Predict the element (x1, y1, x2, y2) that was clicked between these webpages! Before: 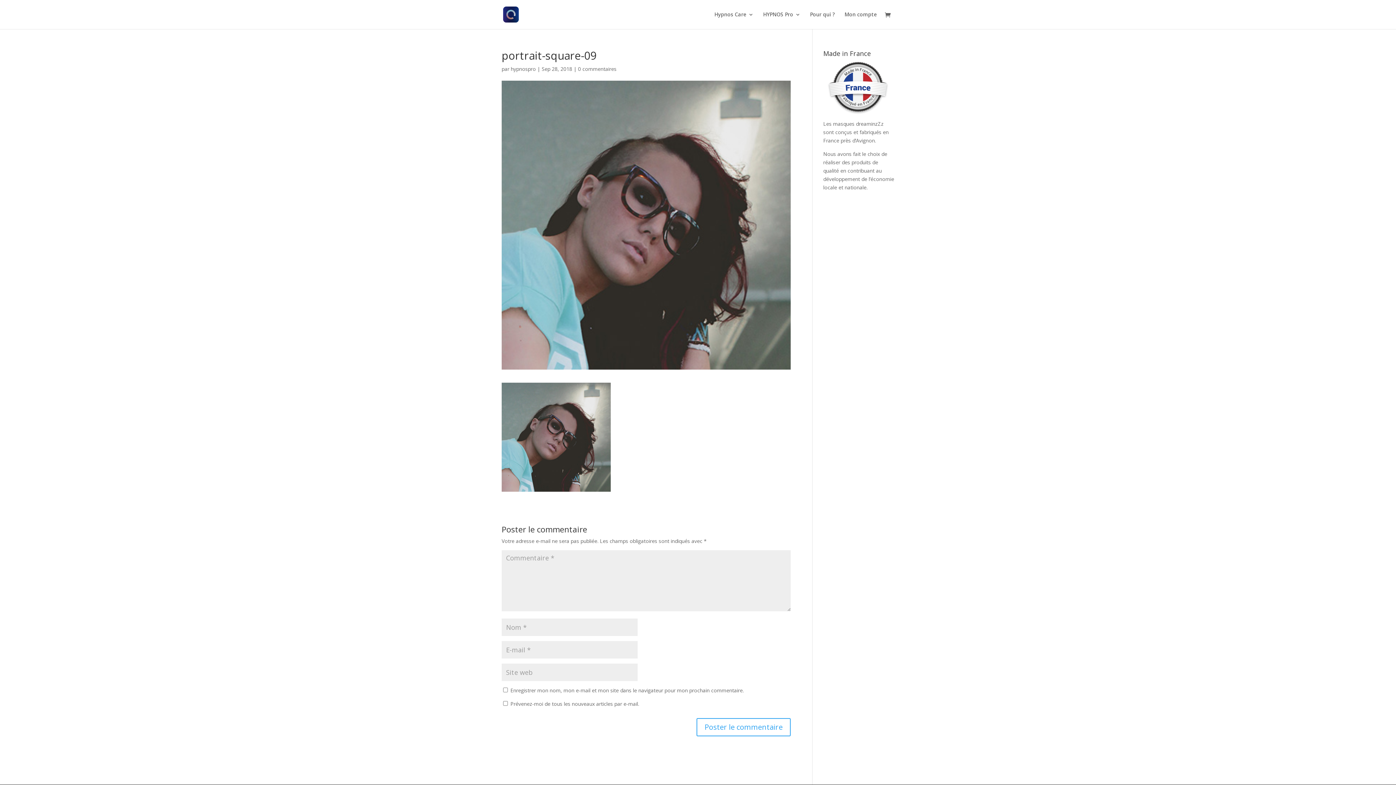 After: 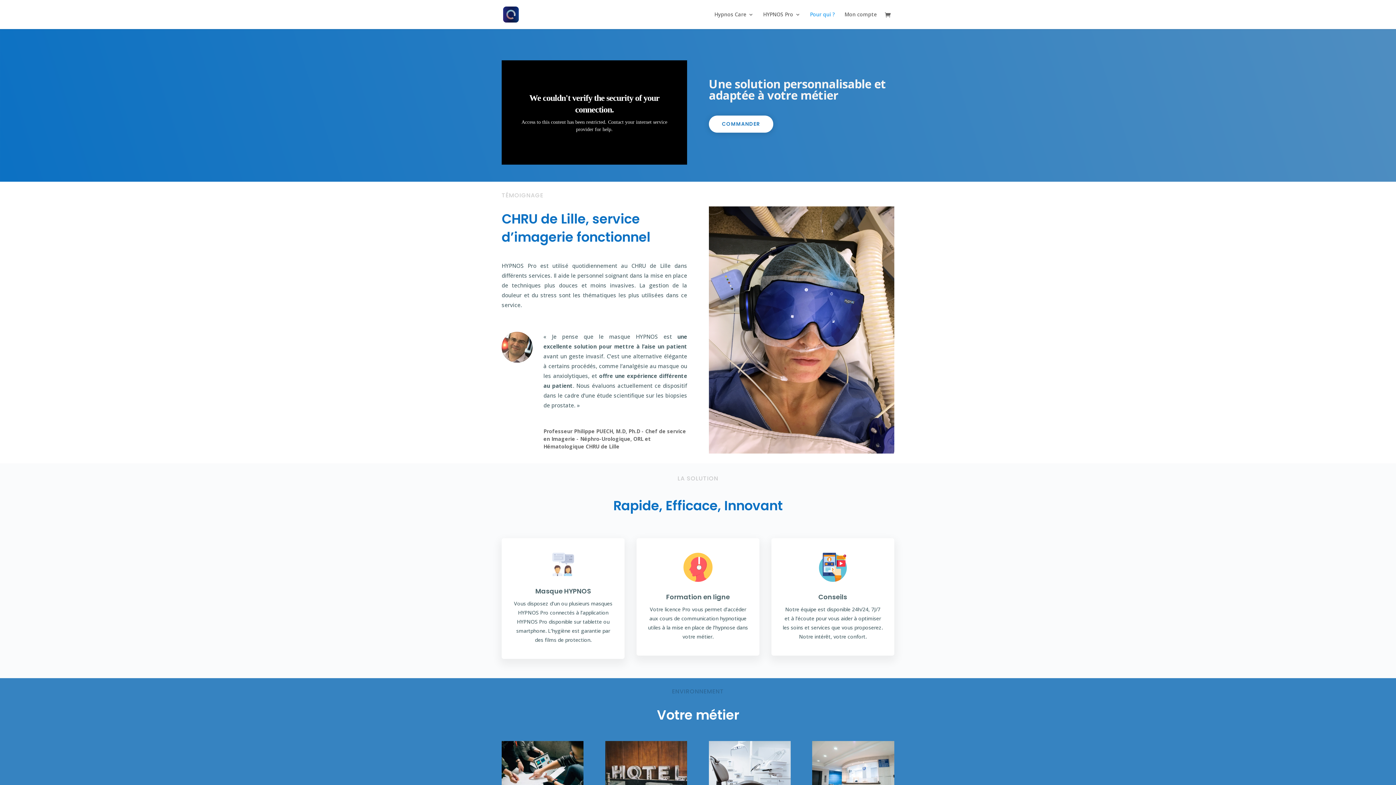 Action: label: Pour qui ? bbox: (810, 12, 835, 29)